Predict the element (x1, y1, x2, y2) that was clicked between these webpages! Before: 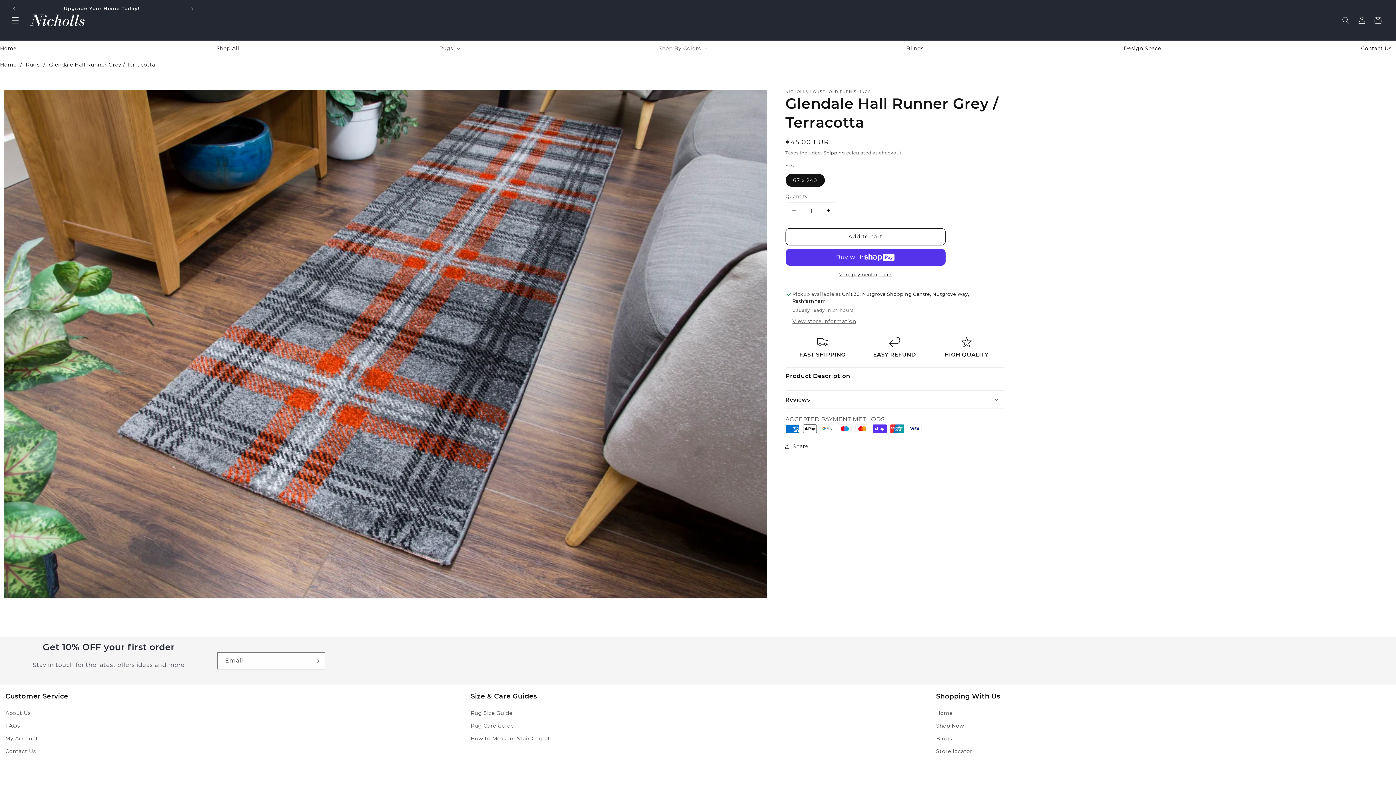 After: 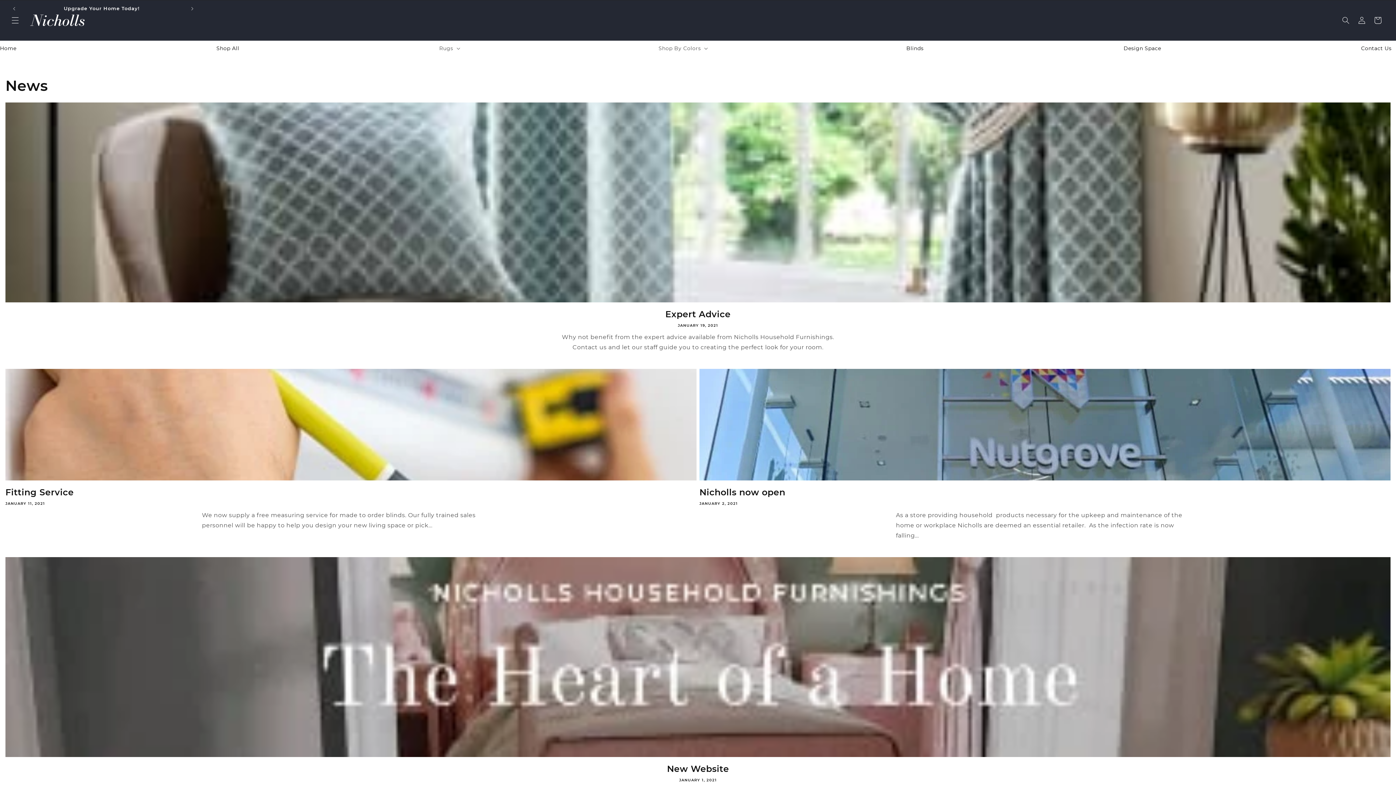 Action: label: Blogs bbox: (936, 732, 952, 745)